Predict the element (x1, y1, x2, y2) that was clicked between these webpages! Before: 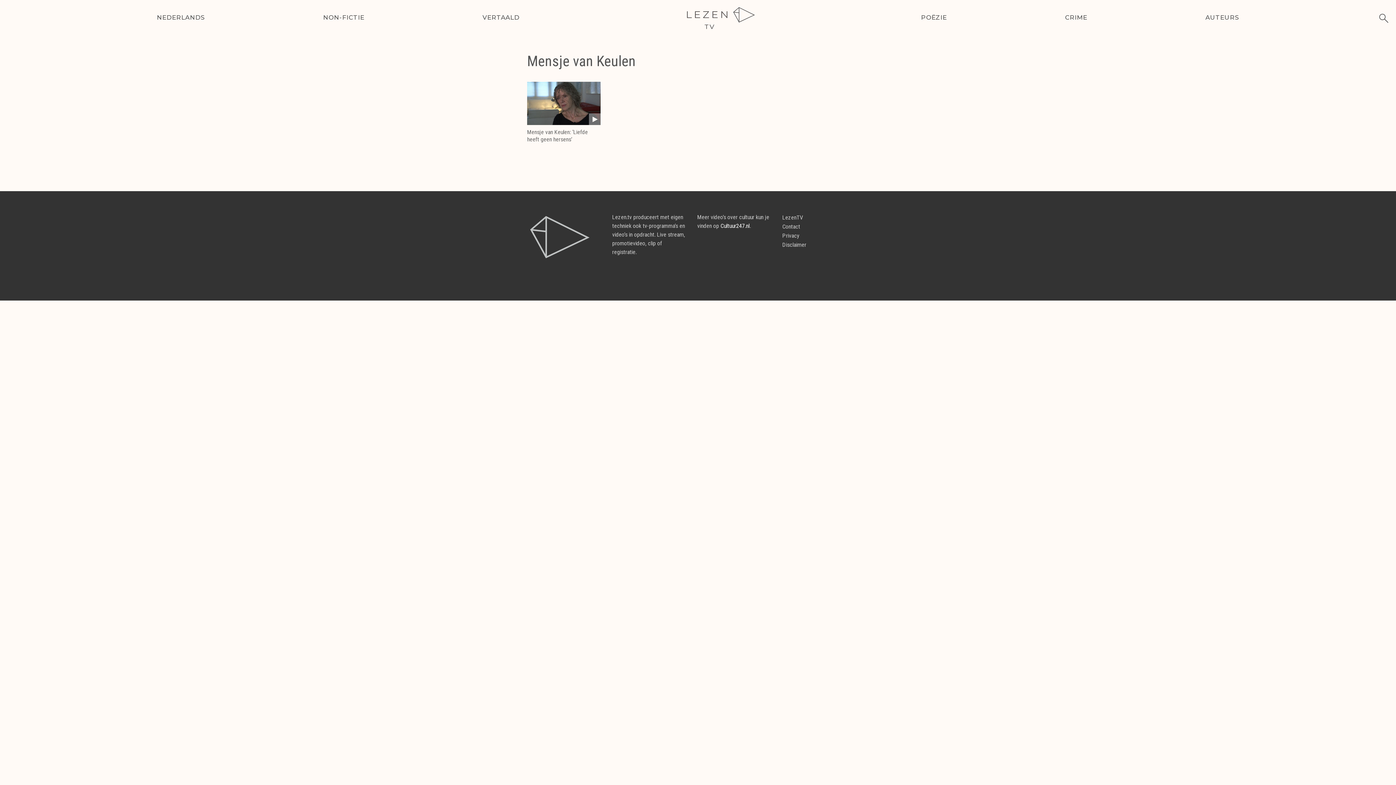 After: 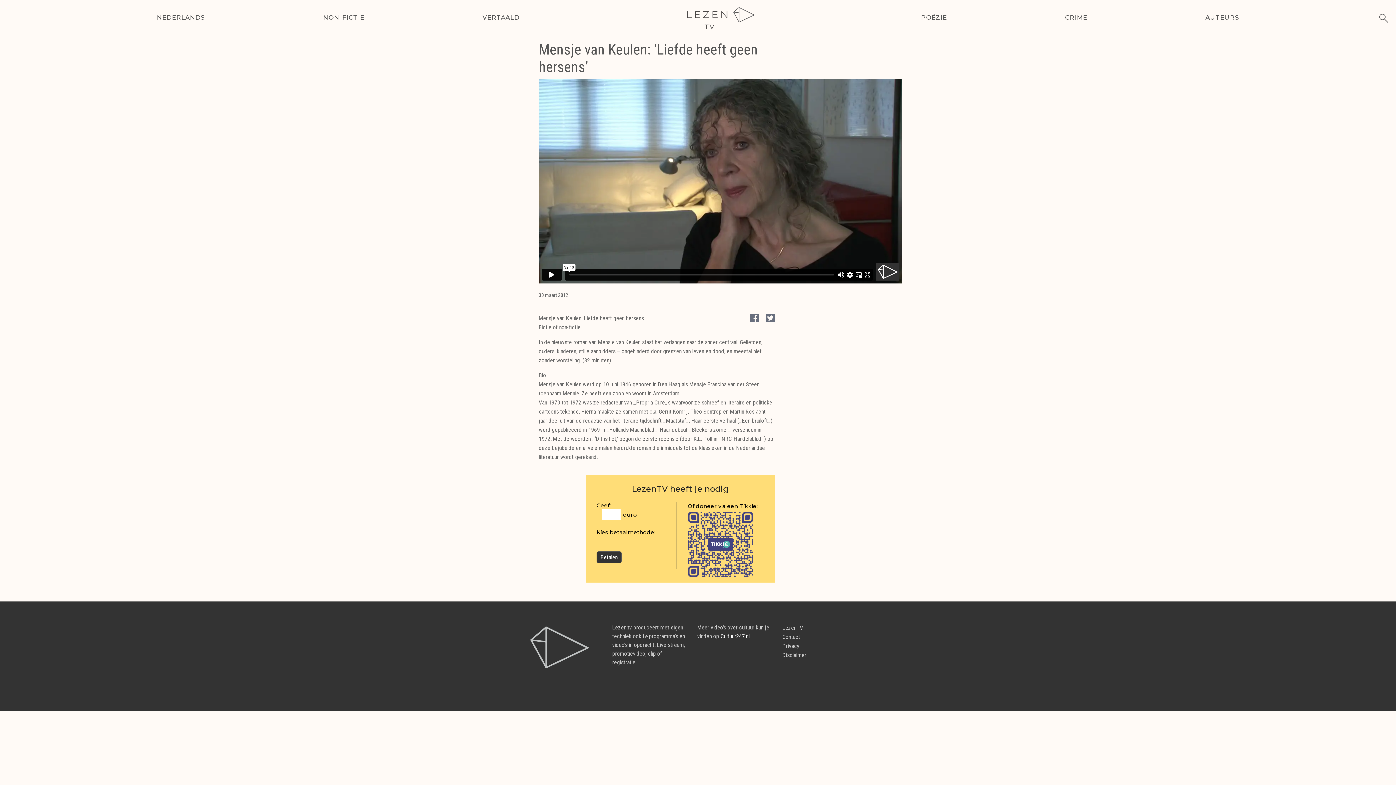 Action: label: Mensje van Keulen: ‘Liefde heeft geen hersens’ bbox: (527, 81, 600, 143)